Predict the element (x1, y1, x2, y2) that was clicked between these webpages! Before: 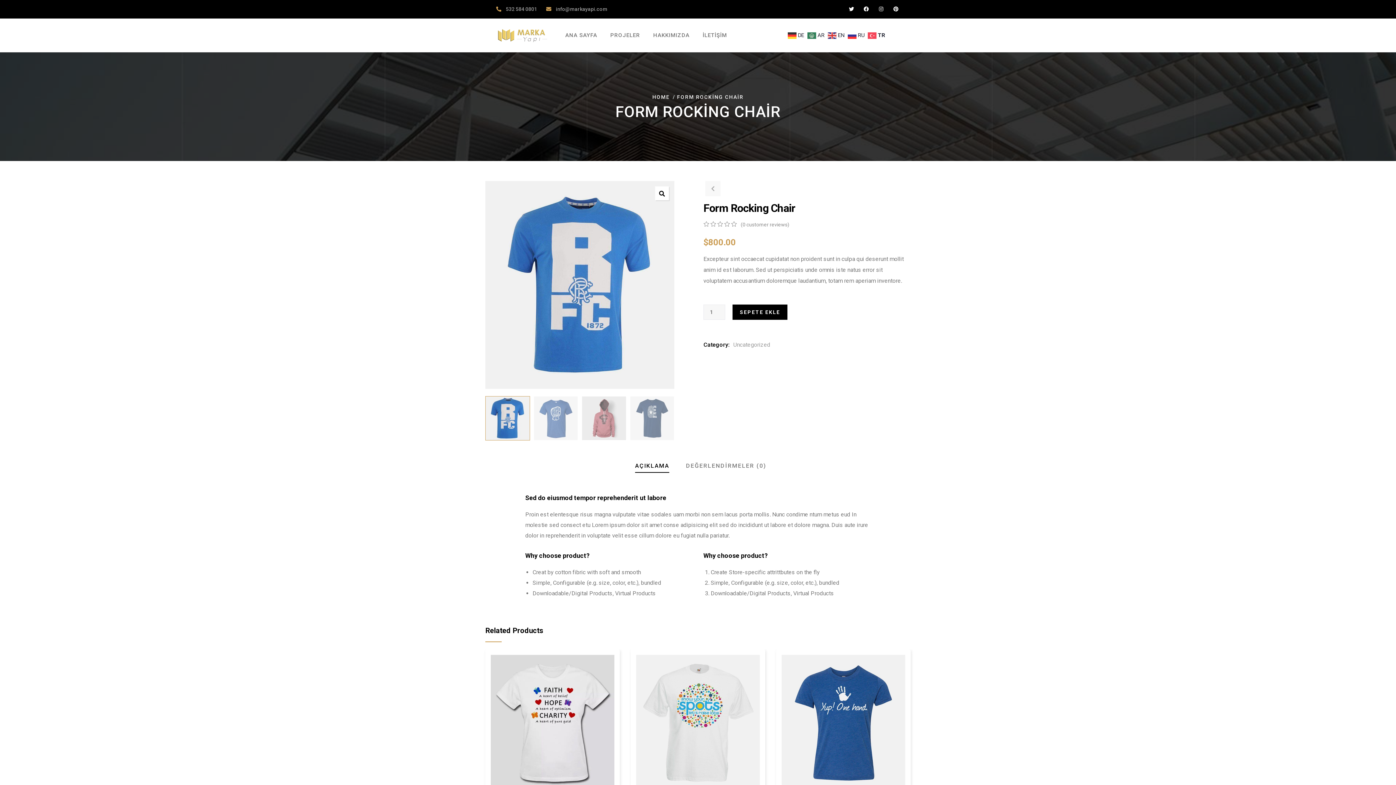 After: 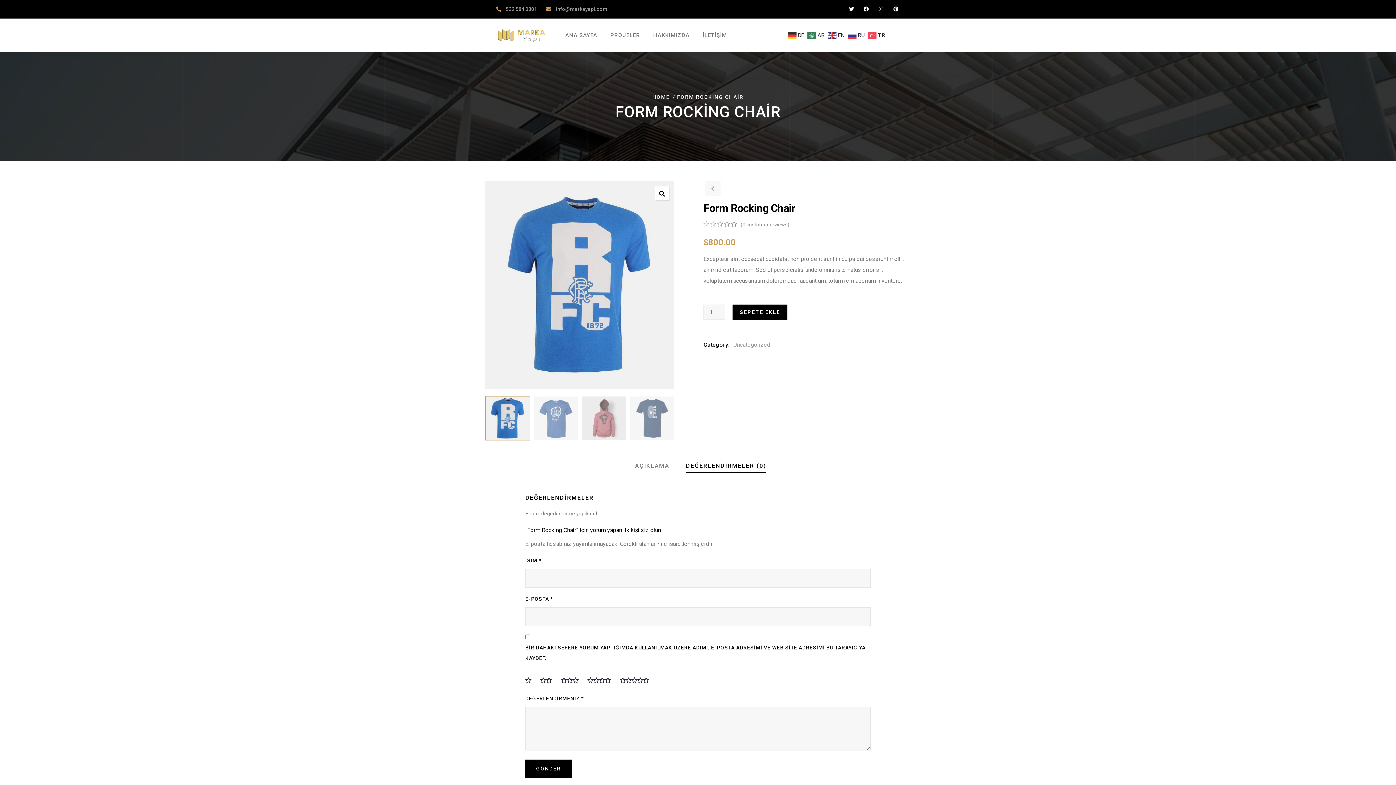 Action: bbox: (686, 462, 766, 473) label: DEĞERLENDİRMELER (0)